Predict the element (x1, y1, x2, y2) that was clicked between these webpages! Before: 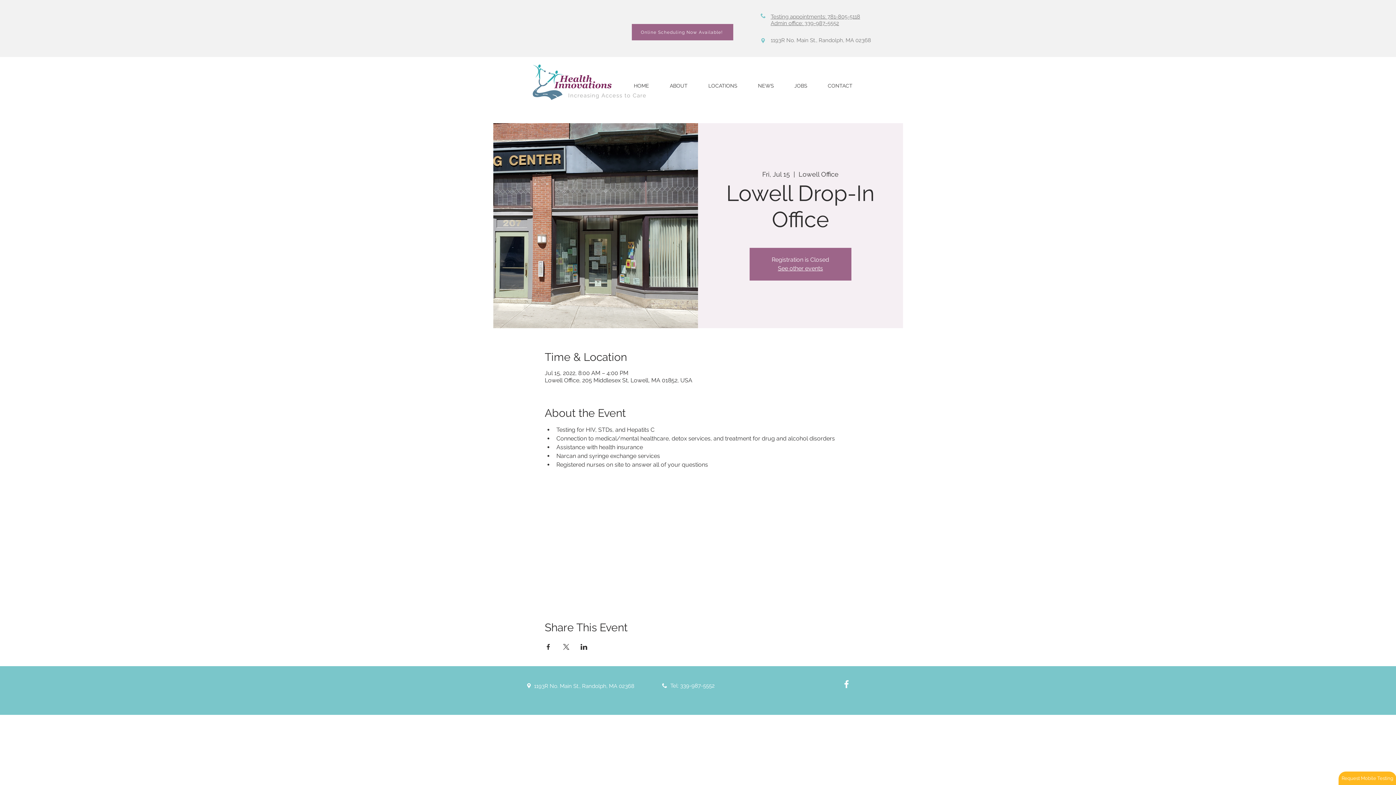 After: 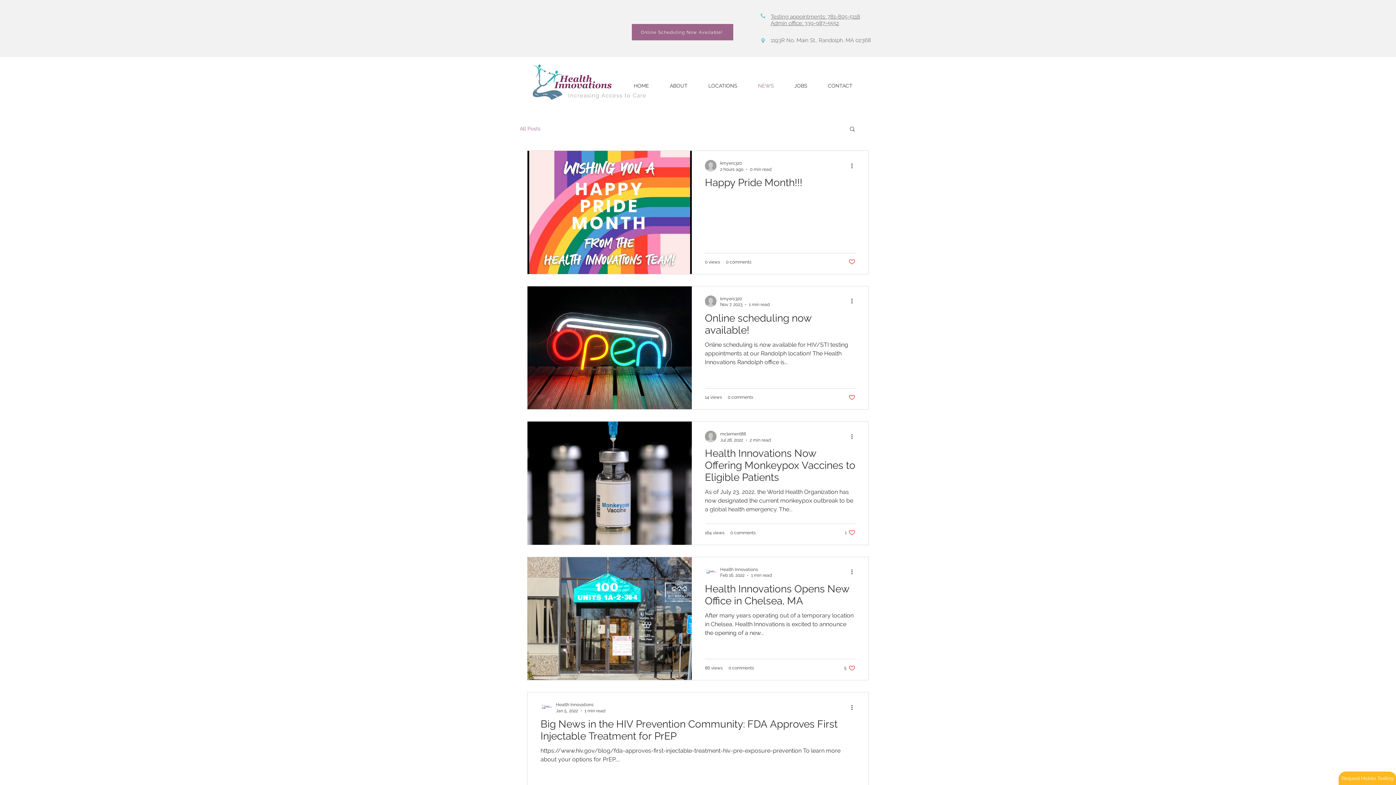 Action: bbox: (748, 79, 784, 92) label: NEWS